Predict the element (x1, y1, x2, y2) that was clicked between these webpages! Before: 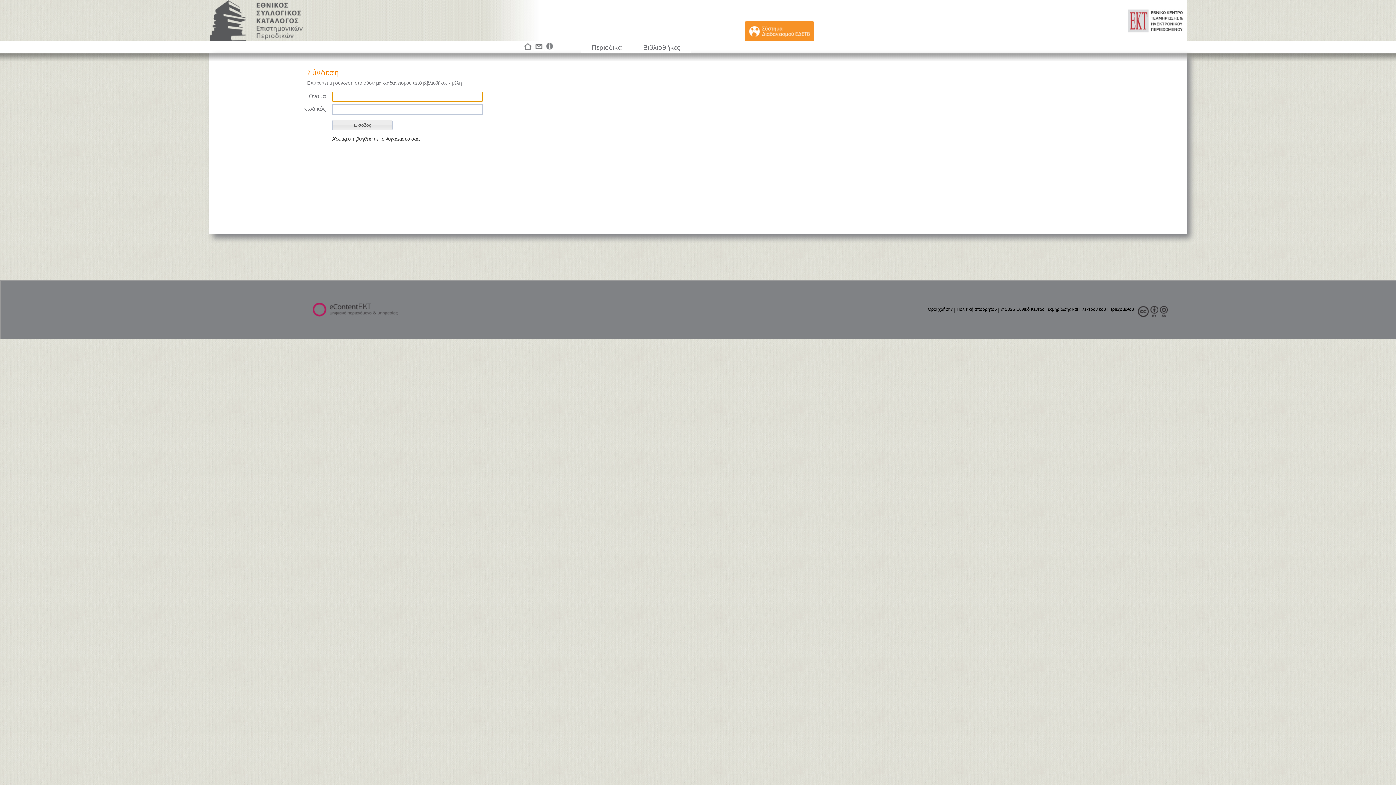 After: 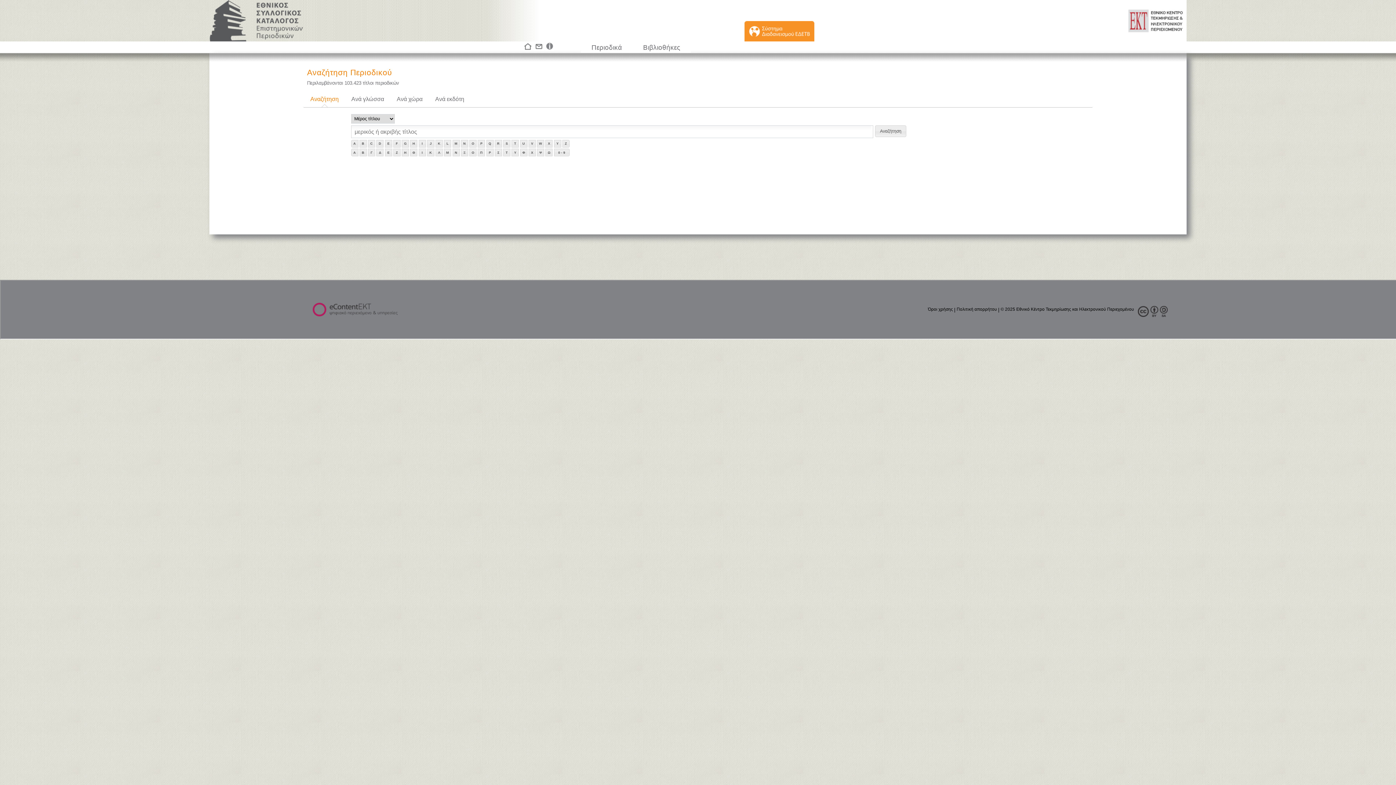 Action: bbox: (590, 42, 623, 52) label: Περιοδικά